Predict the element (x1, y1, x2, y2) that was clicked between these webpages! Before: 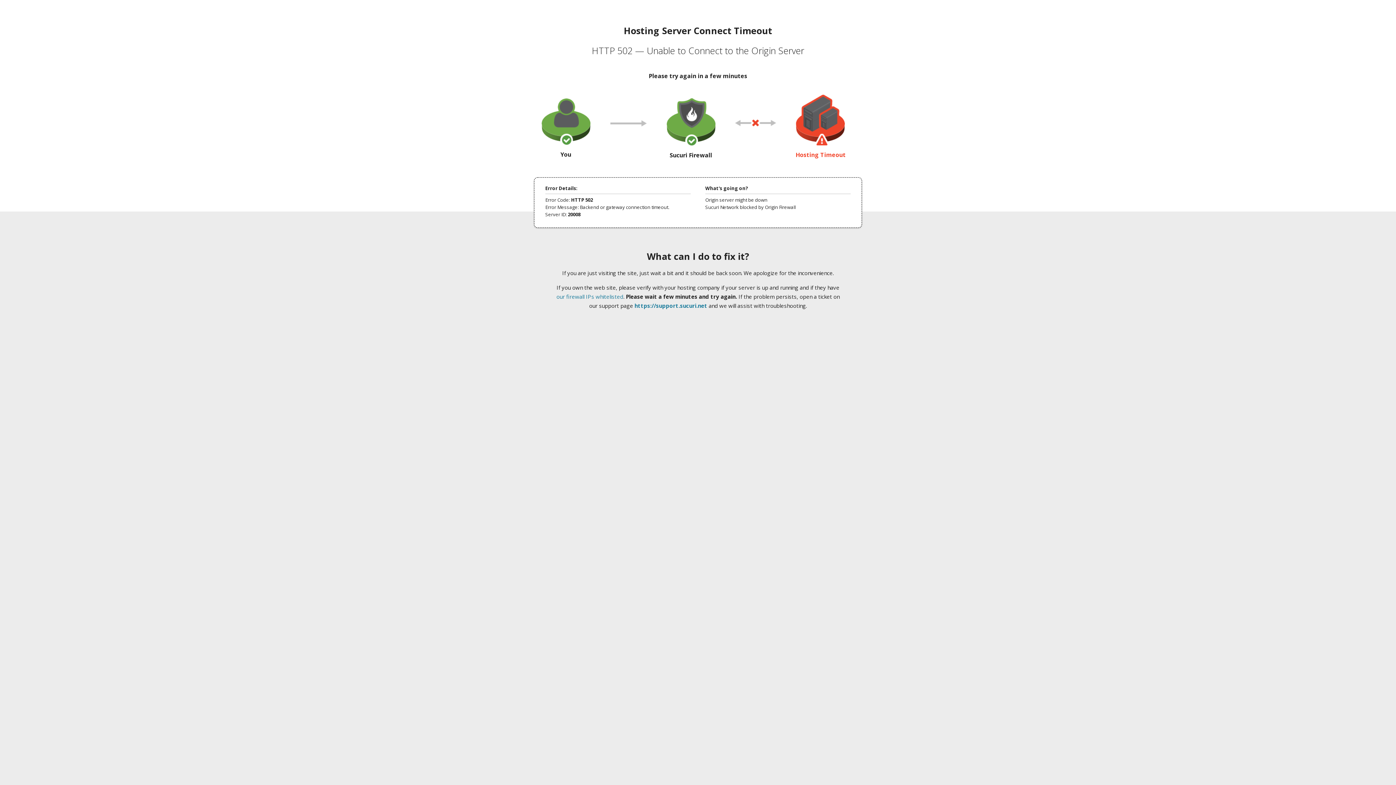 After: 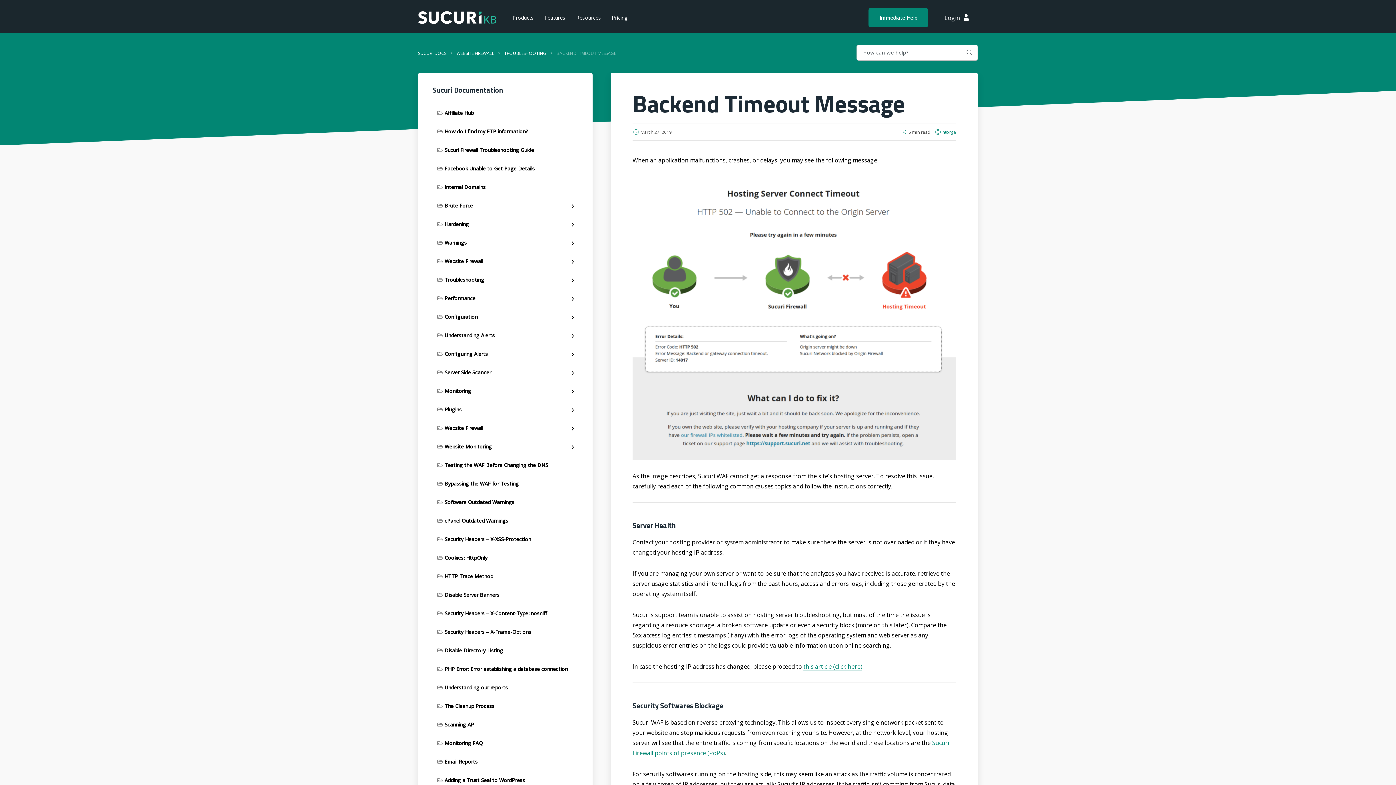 Action: label: our firewall IPs whitelisted bbox: (556, 293, 623, 300)